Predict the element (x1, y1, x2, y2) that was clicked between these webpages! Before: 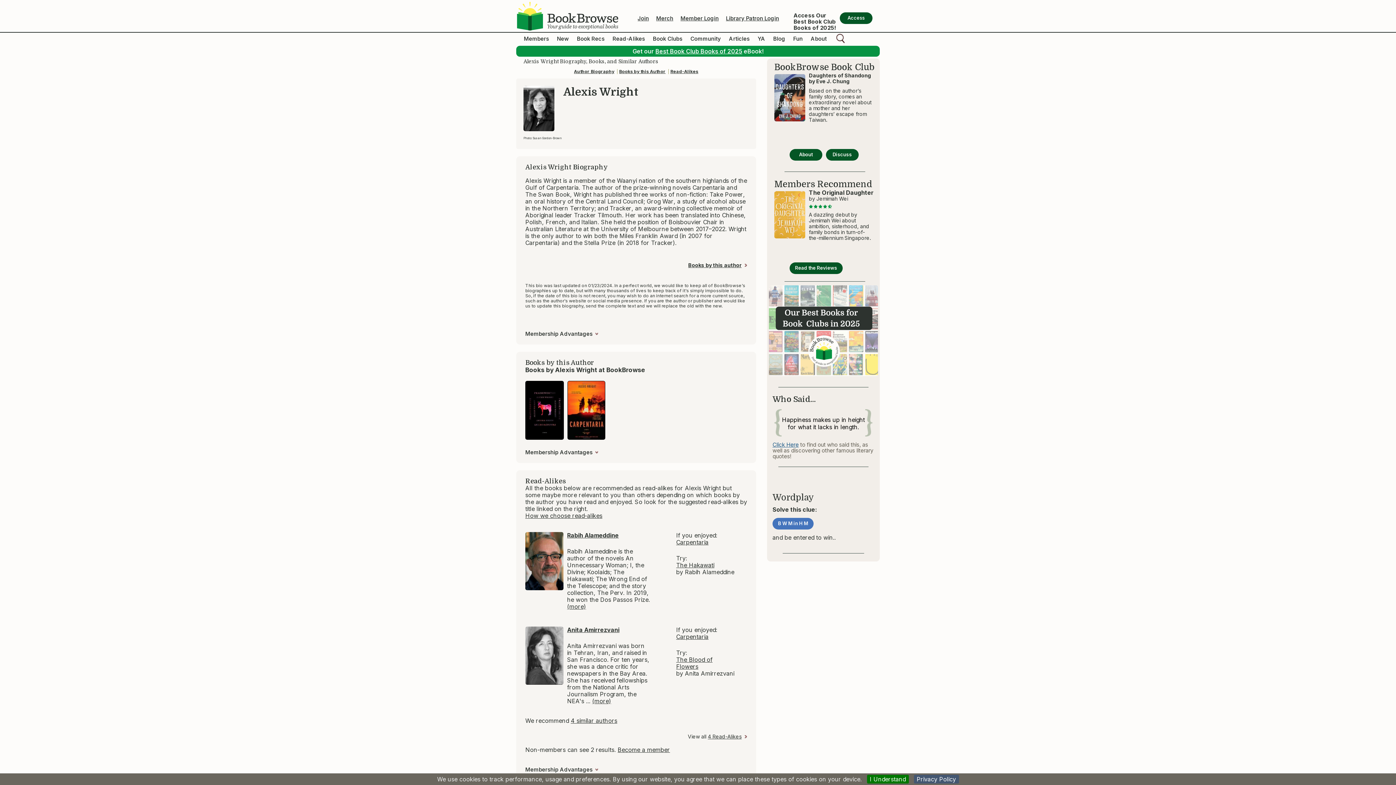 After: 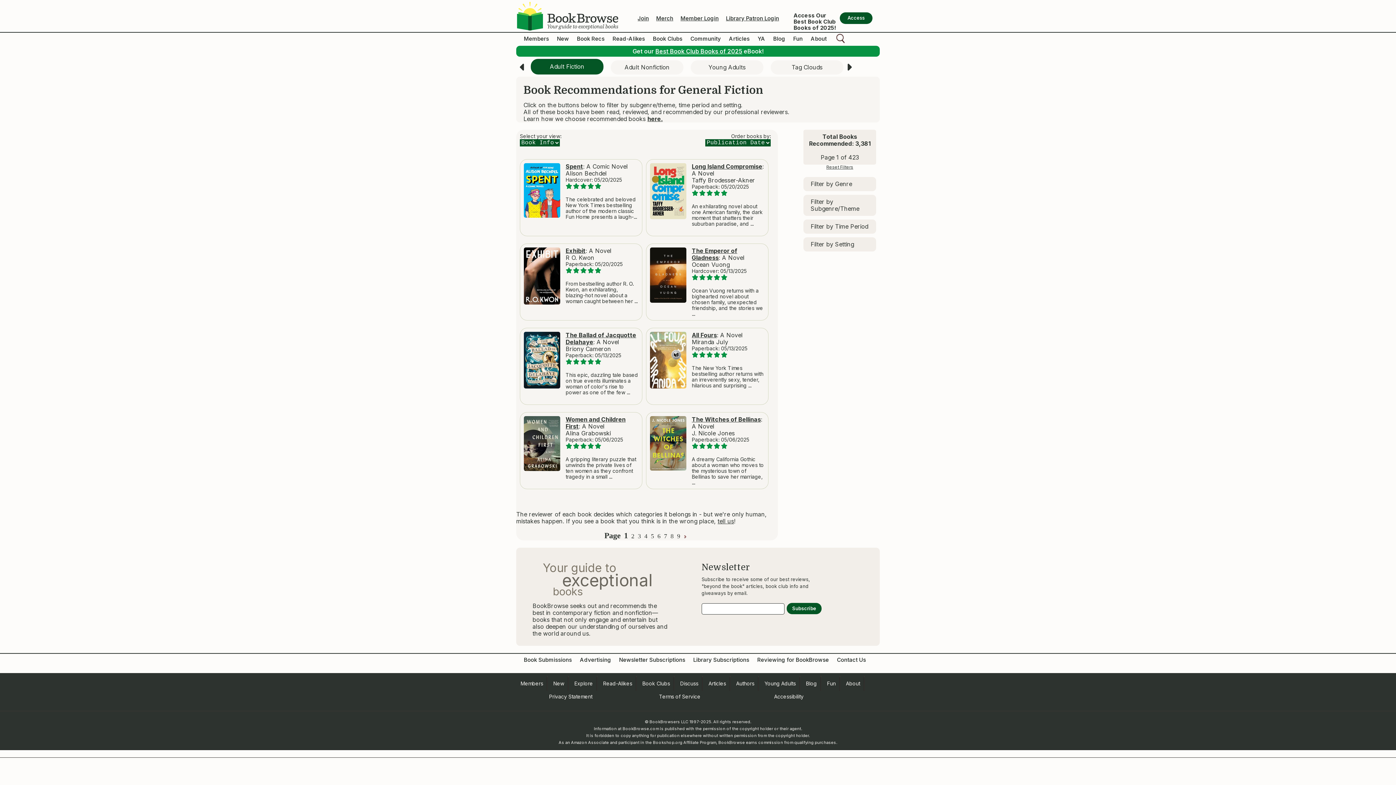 Action: bbox: (577, 35, 604, 42) label: Book Recs